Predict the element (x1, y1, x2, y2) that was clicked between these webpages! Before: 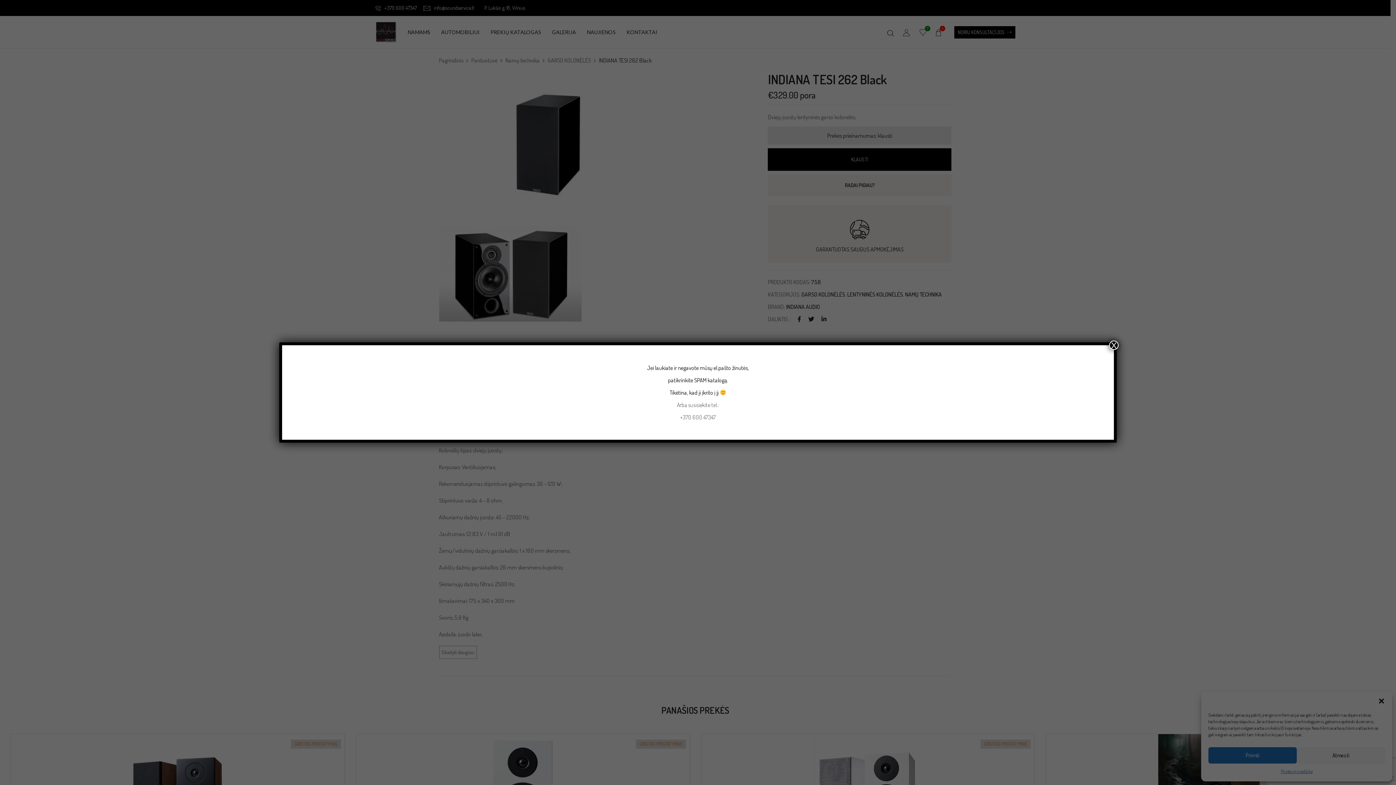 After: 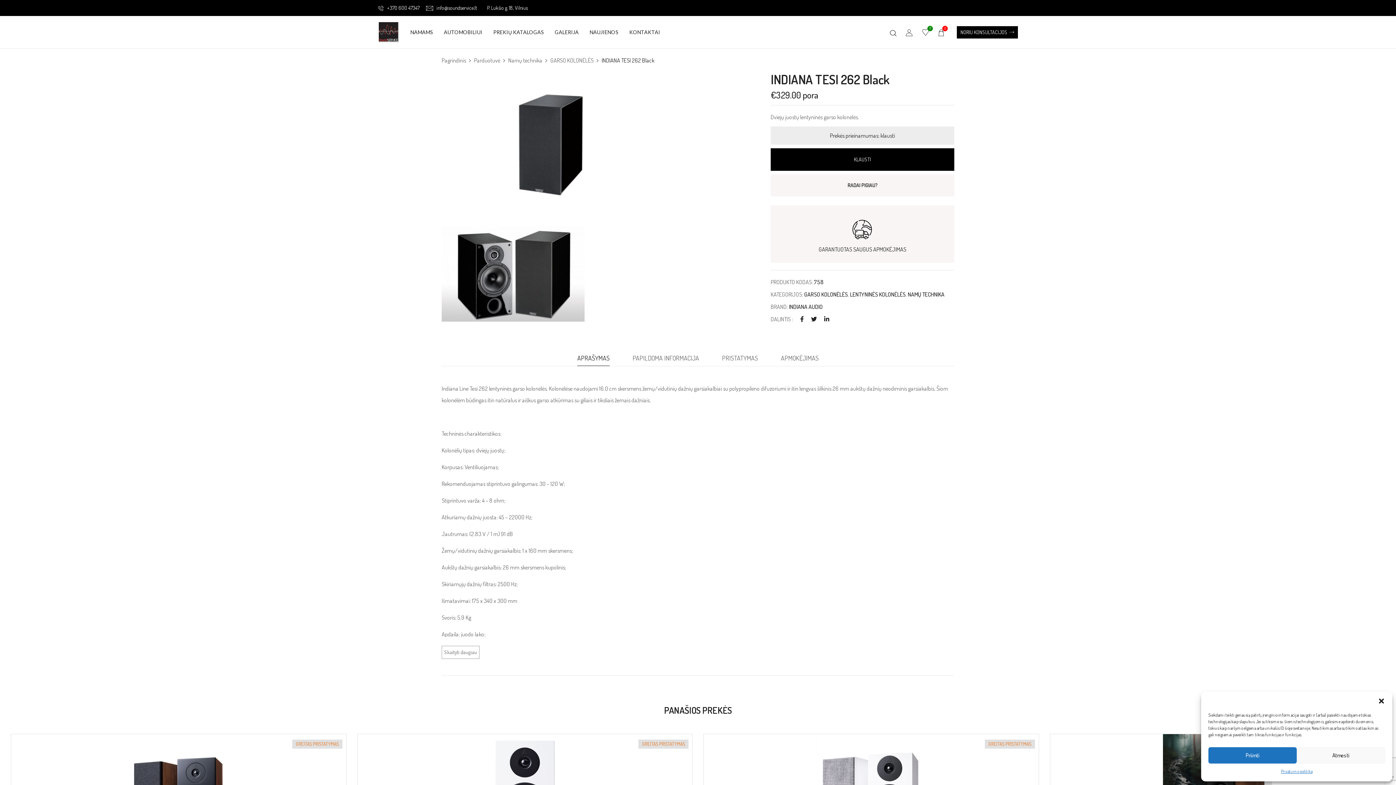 Action: bbox: (1109, 340, 1118, 350) label: Close